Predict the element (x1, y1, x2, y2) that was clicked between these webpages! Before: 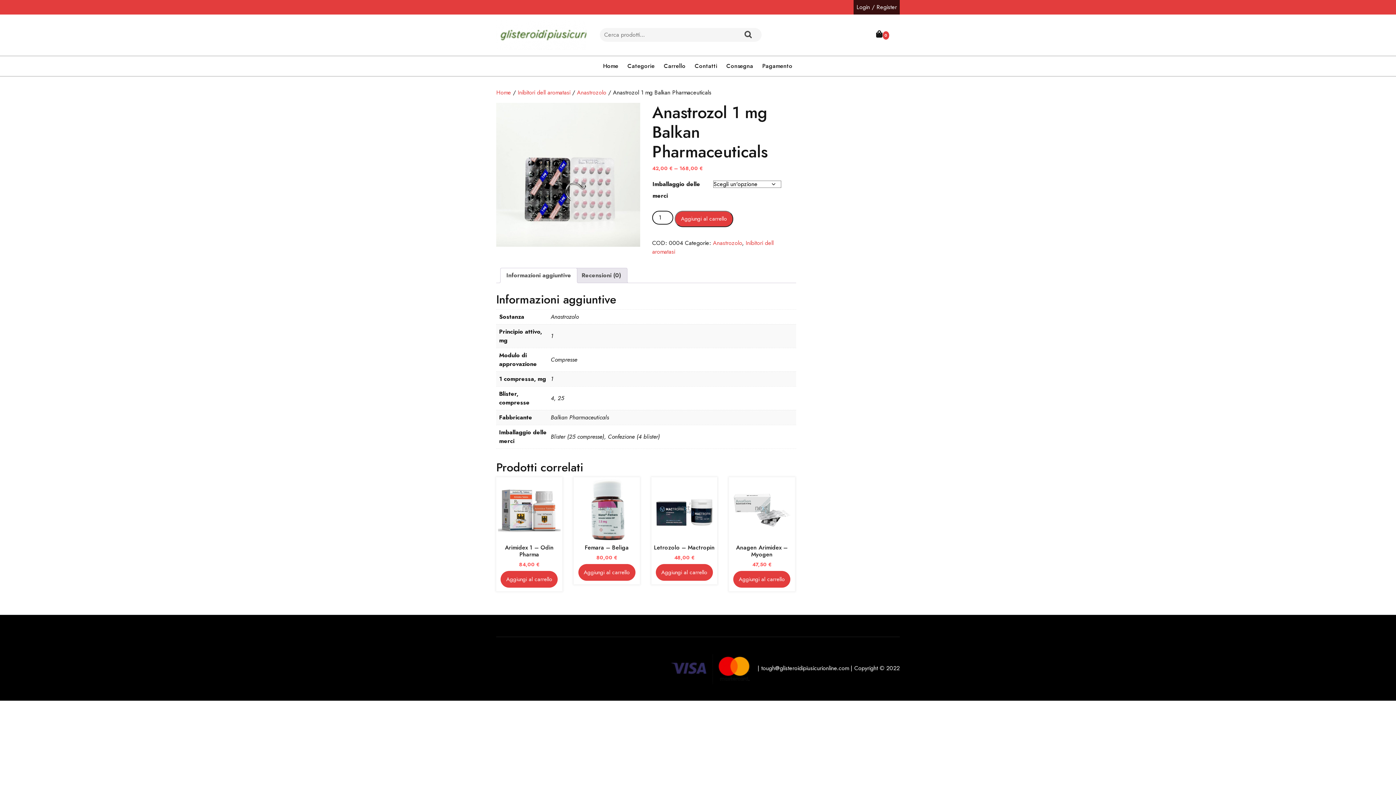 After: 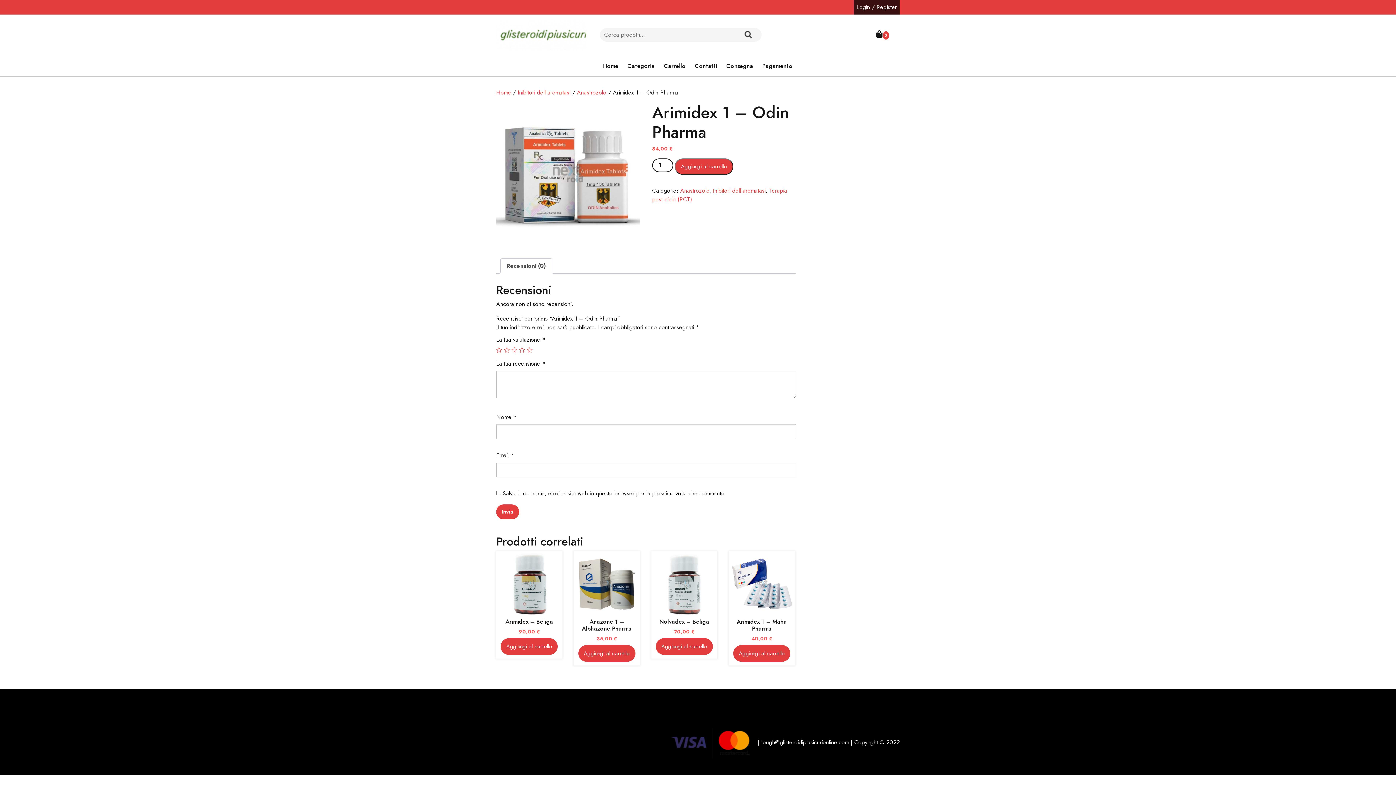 Action: label: Arimidex 1 – Odin Pharma
84,00 € bbox: (498, 479, 560, 568)